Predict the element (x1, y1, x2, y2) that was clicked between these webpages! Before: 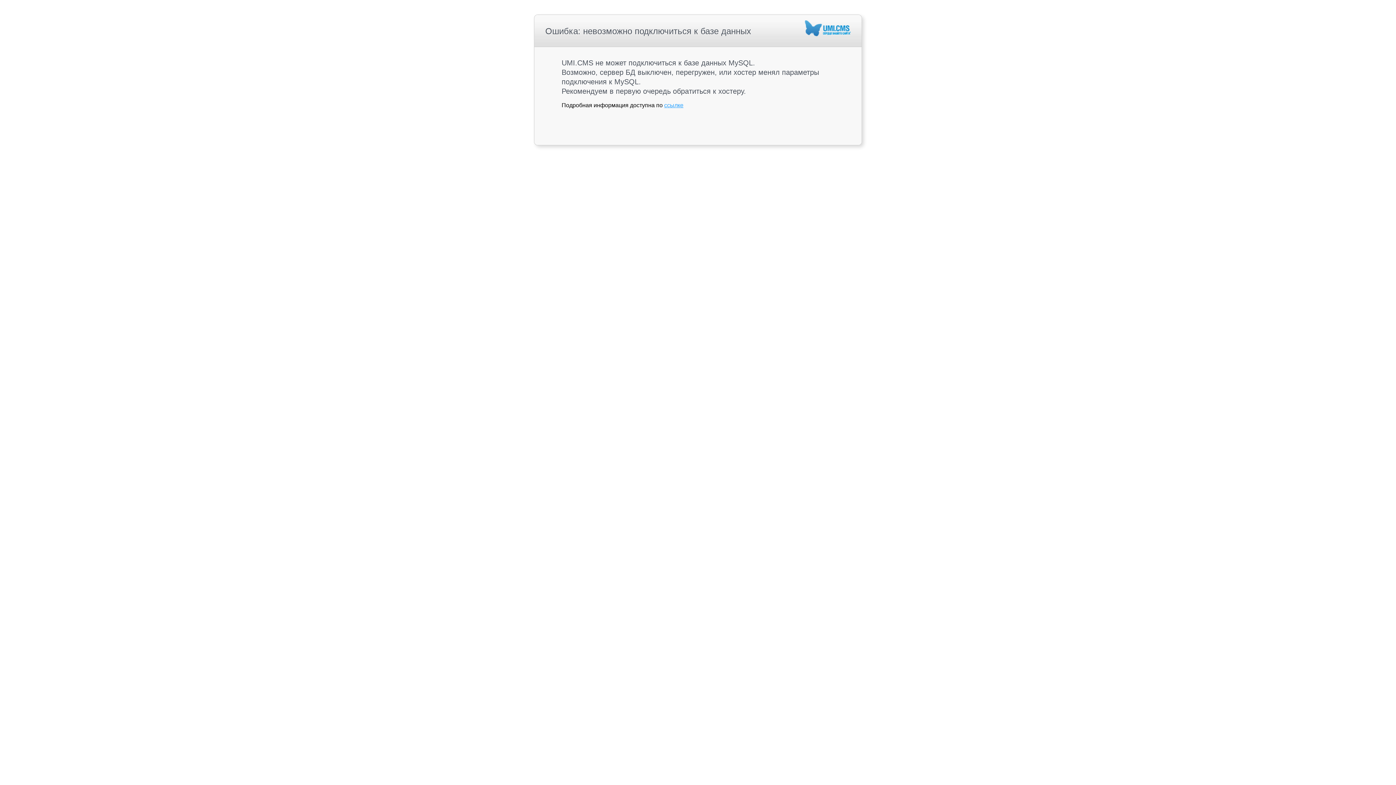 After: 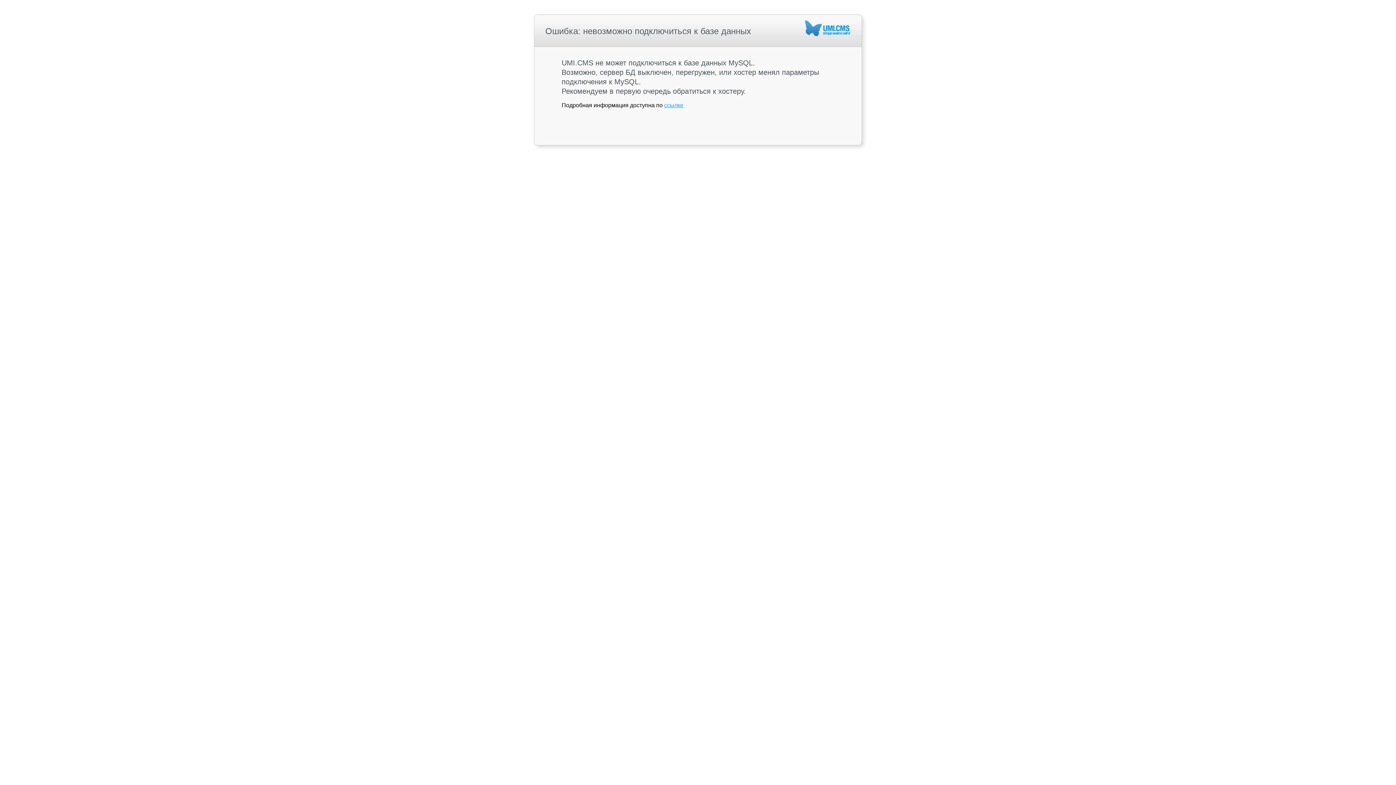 Action: bbox: (664, 102, 683, 108) label: ссылке